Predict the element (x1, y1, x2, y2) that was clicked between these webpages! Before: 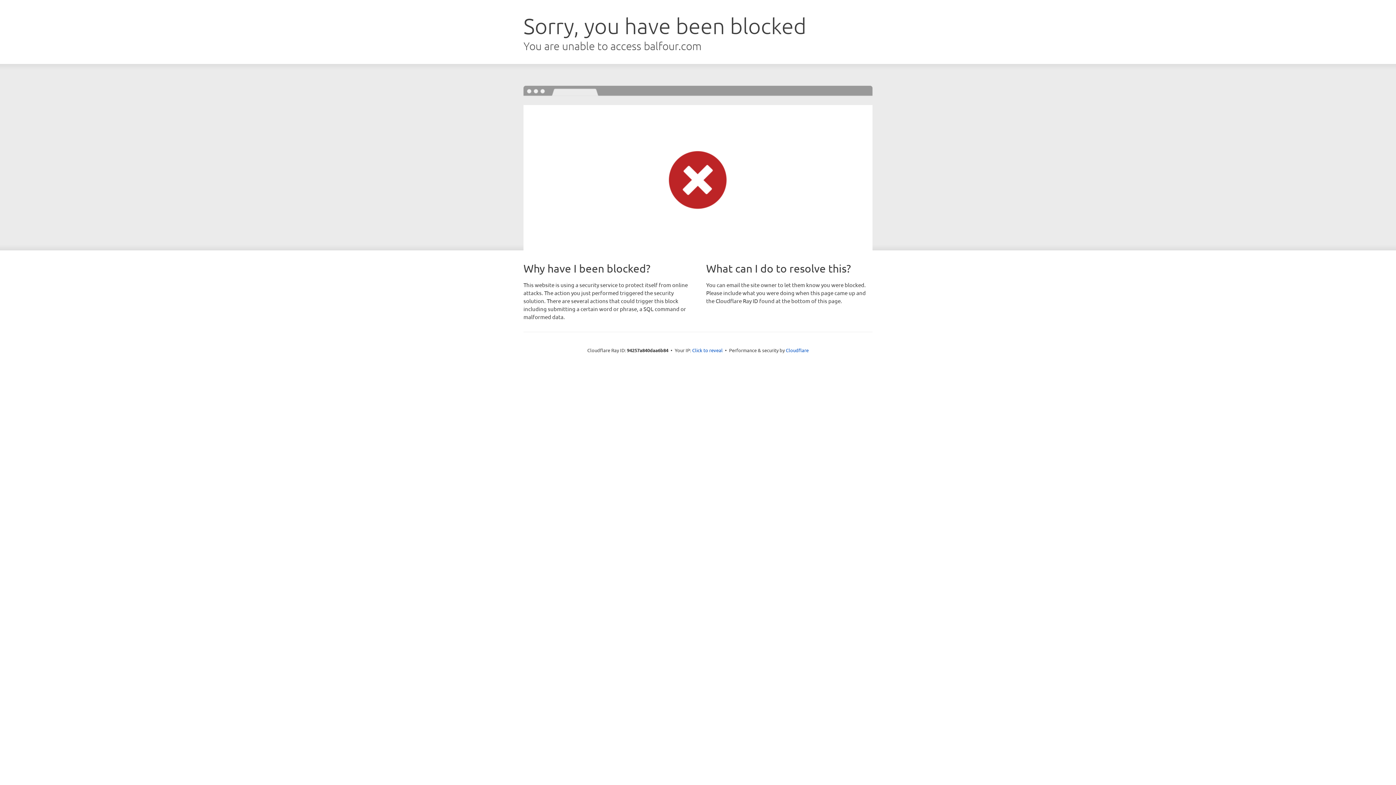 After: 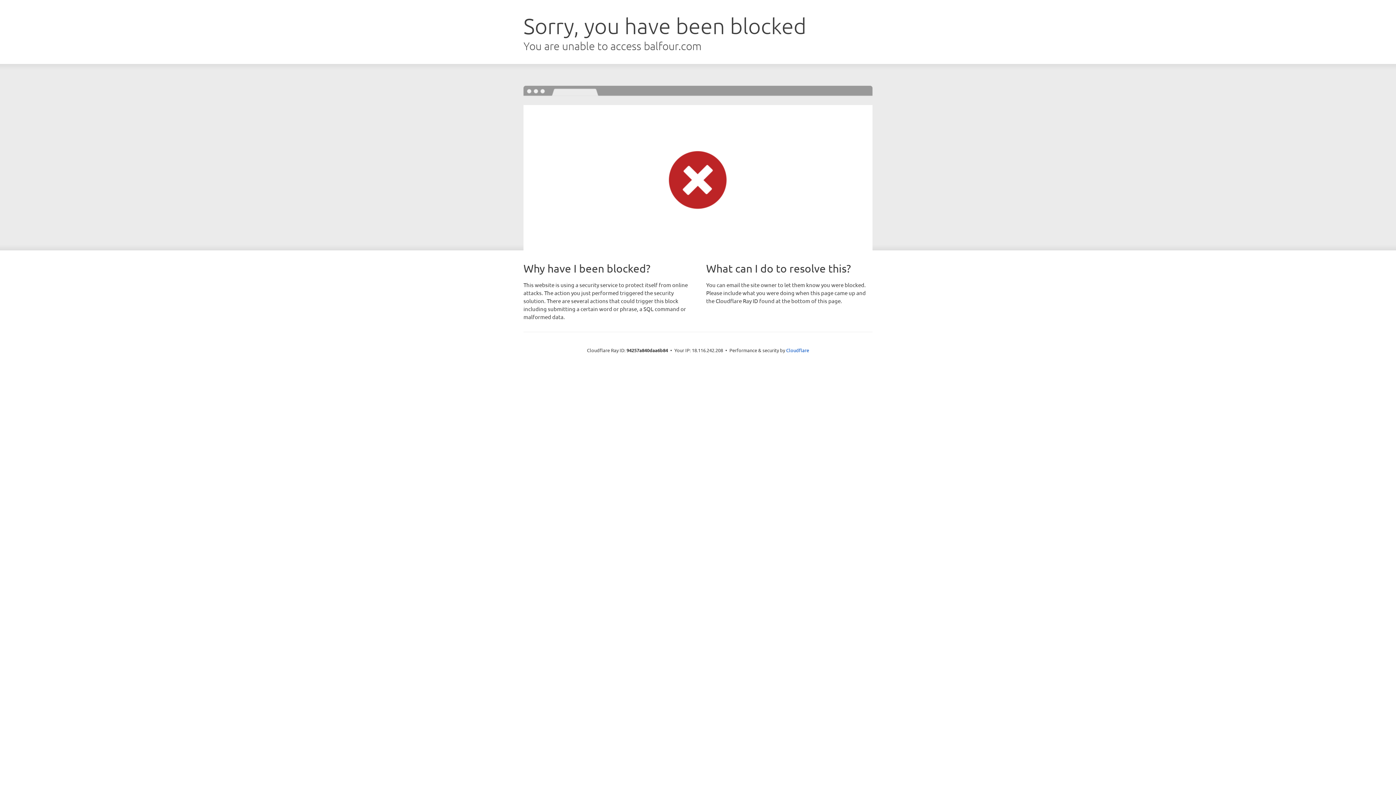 Action: label: Click to reveal bbox: (692, 346, 722, 353)